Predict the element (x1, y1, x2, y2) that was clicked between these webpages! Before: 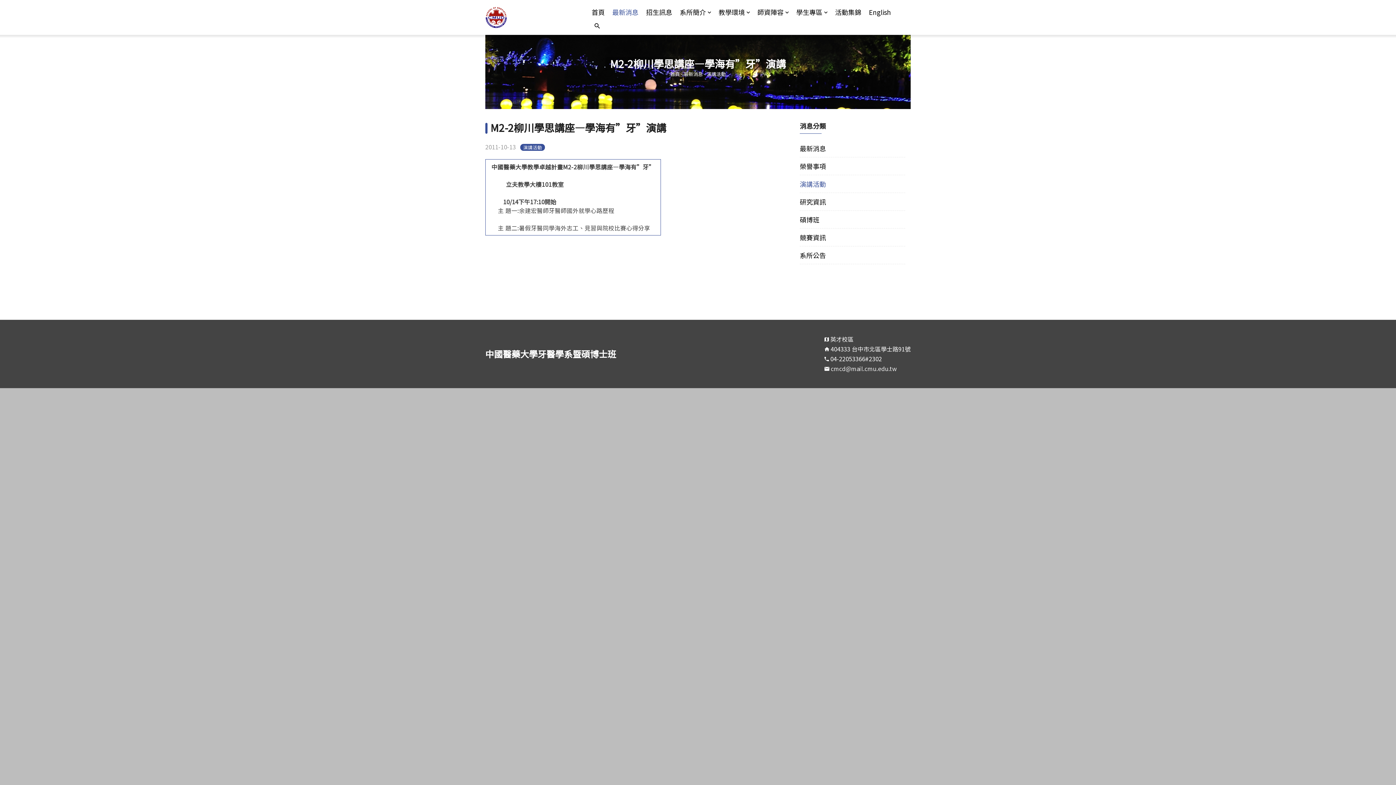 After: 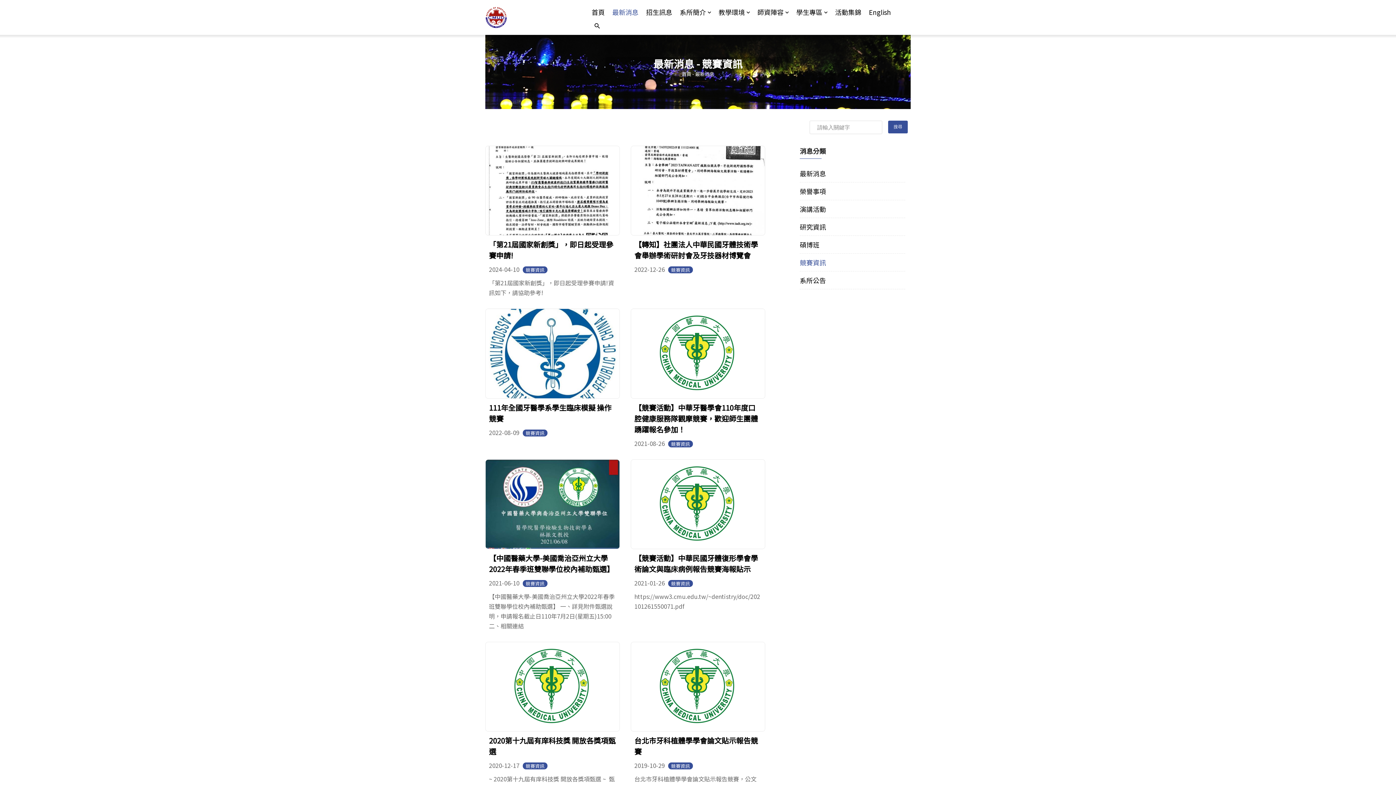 Action: label: 競賽資訊 bbox: (800, 232, 826, 242)